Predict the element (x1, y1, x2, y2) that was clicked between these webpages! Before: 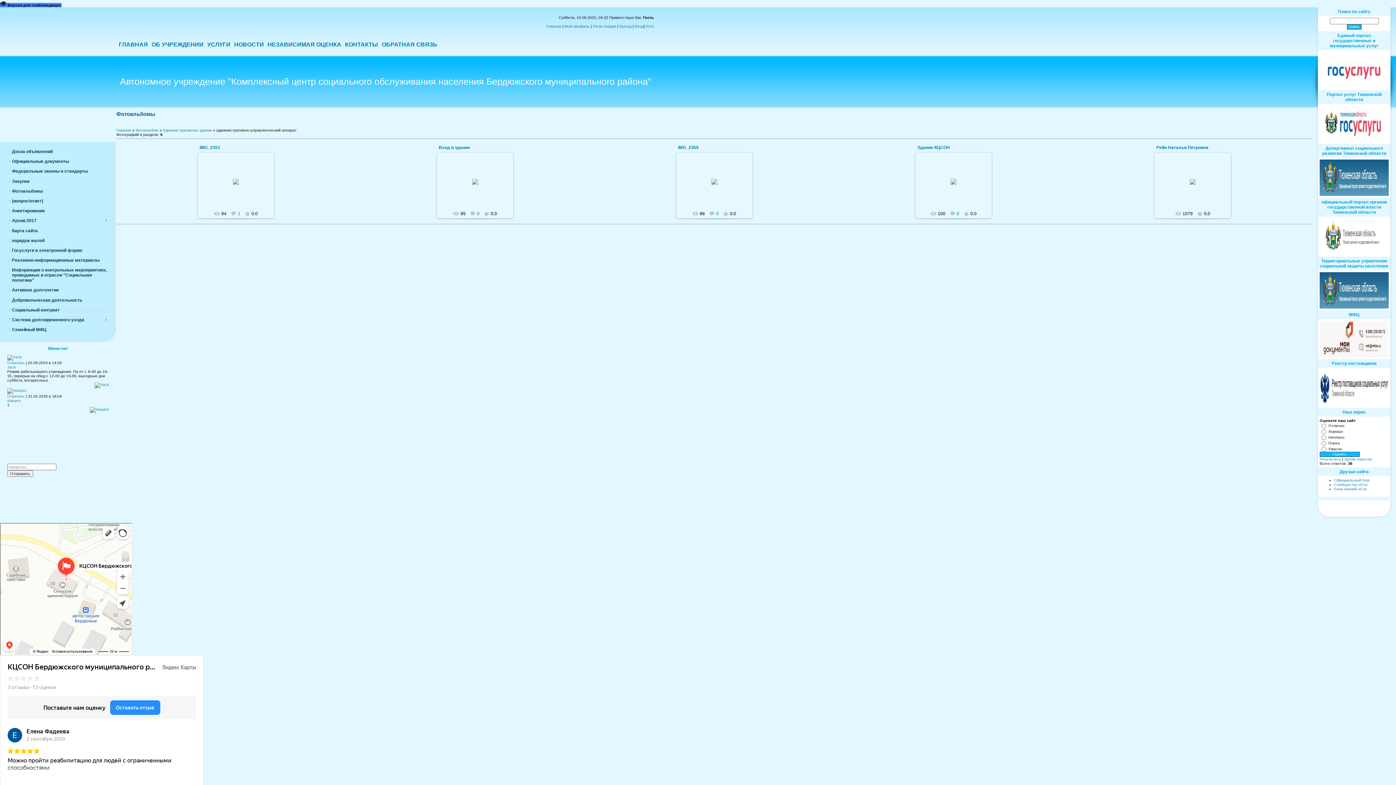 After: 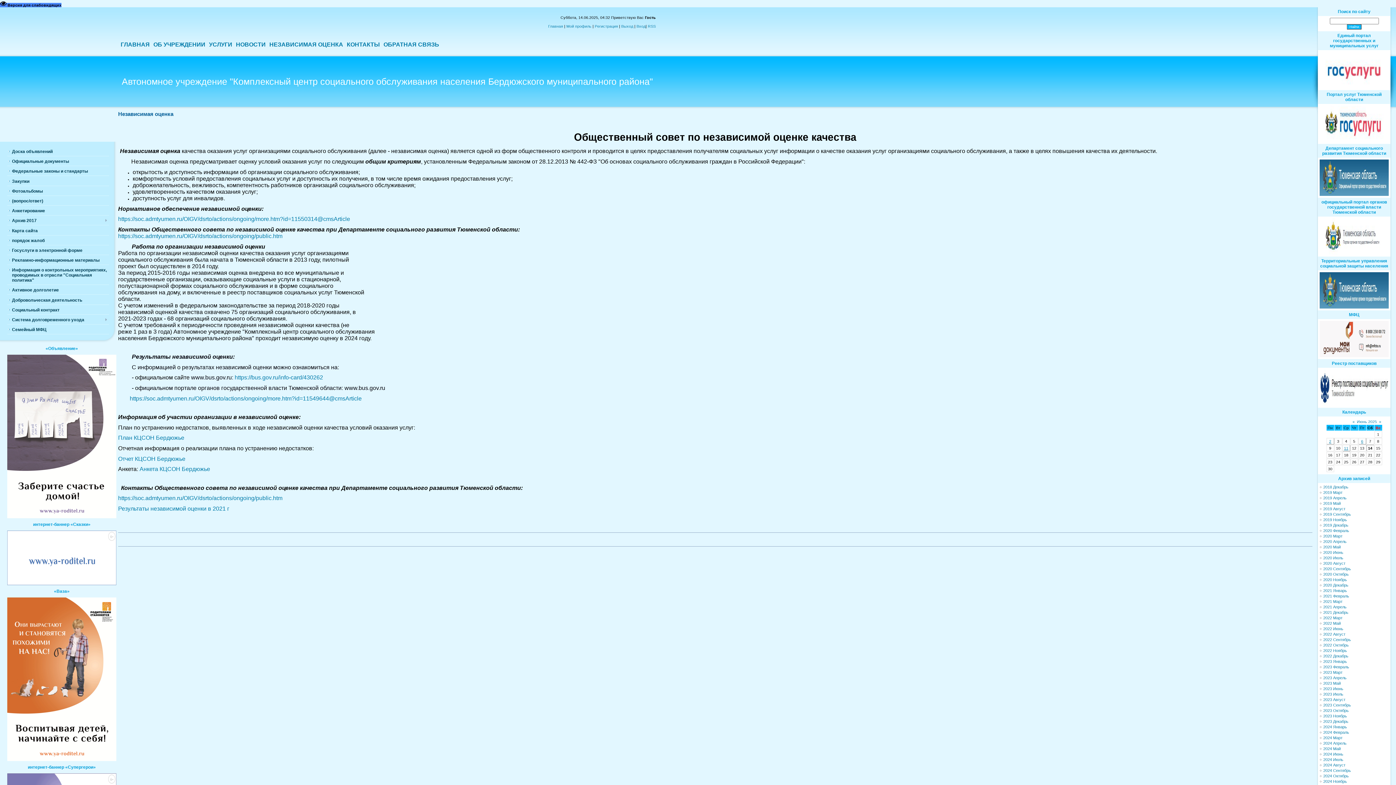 Action: bbox: (267, 41, 341, 47) label: НЕЗАВИСИМАЯ ОЦЕНКА